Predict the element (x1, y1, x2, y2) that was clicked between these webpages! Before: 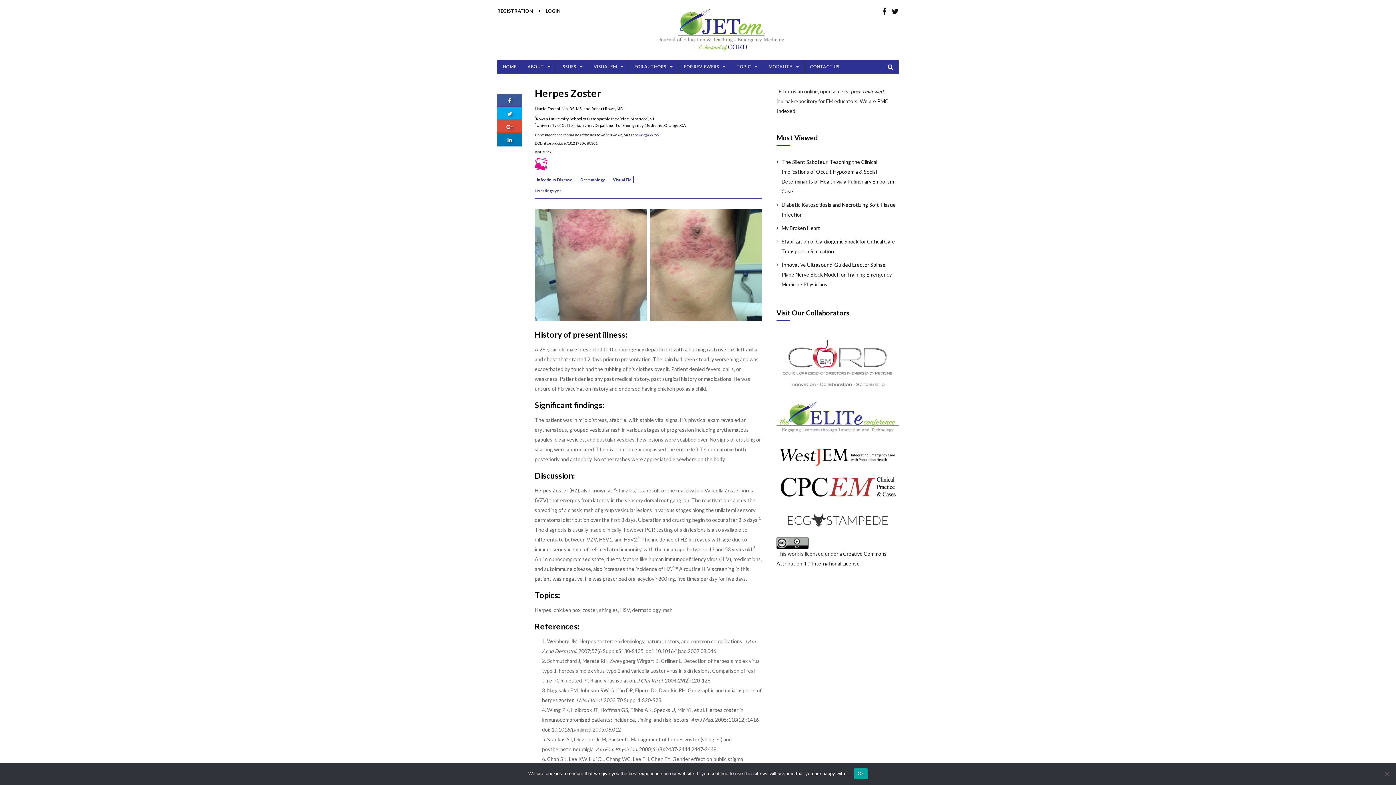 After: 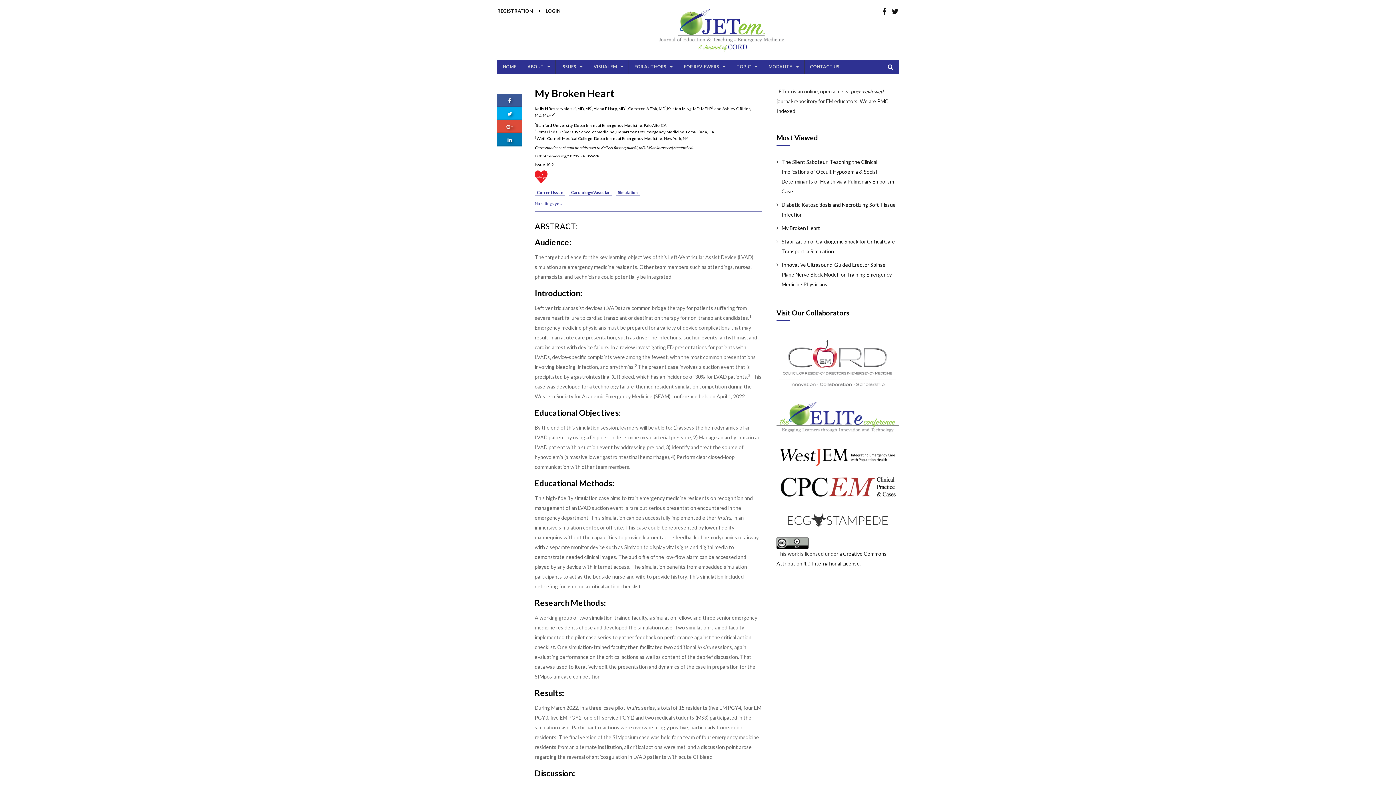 Action: label: My Broken Heart bbox: (781, 225, 820, 231)